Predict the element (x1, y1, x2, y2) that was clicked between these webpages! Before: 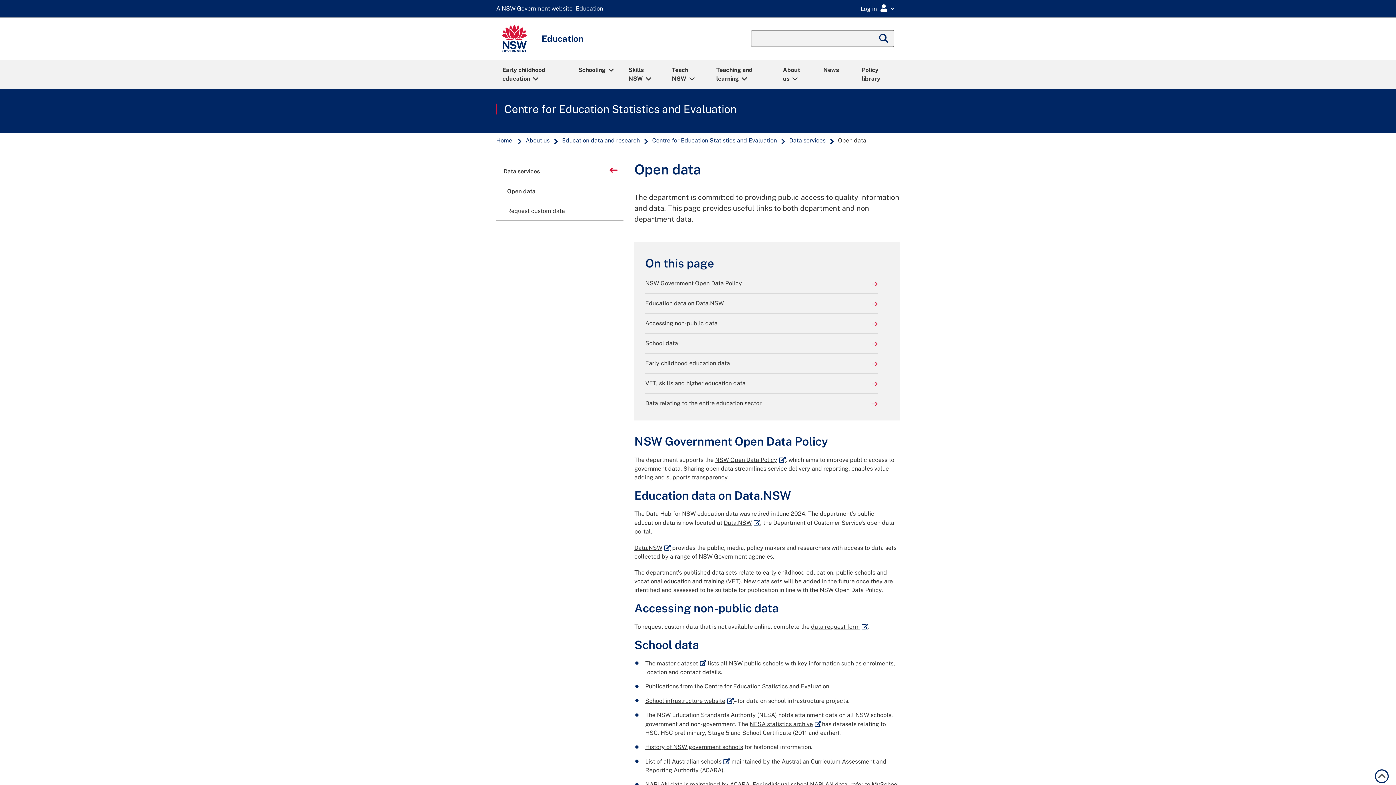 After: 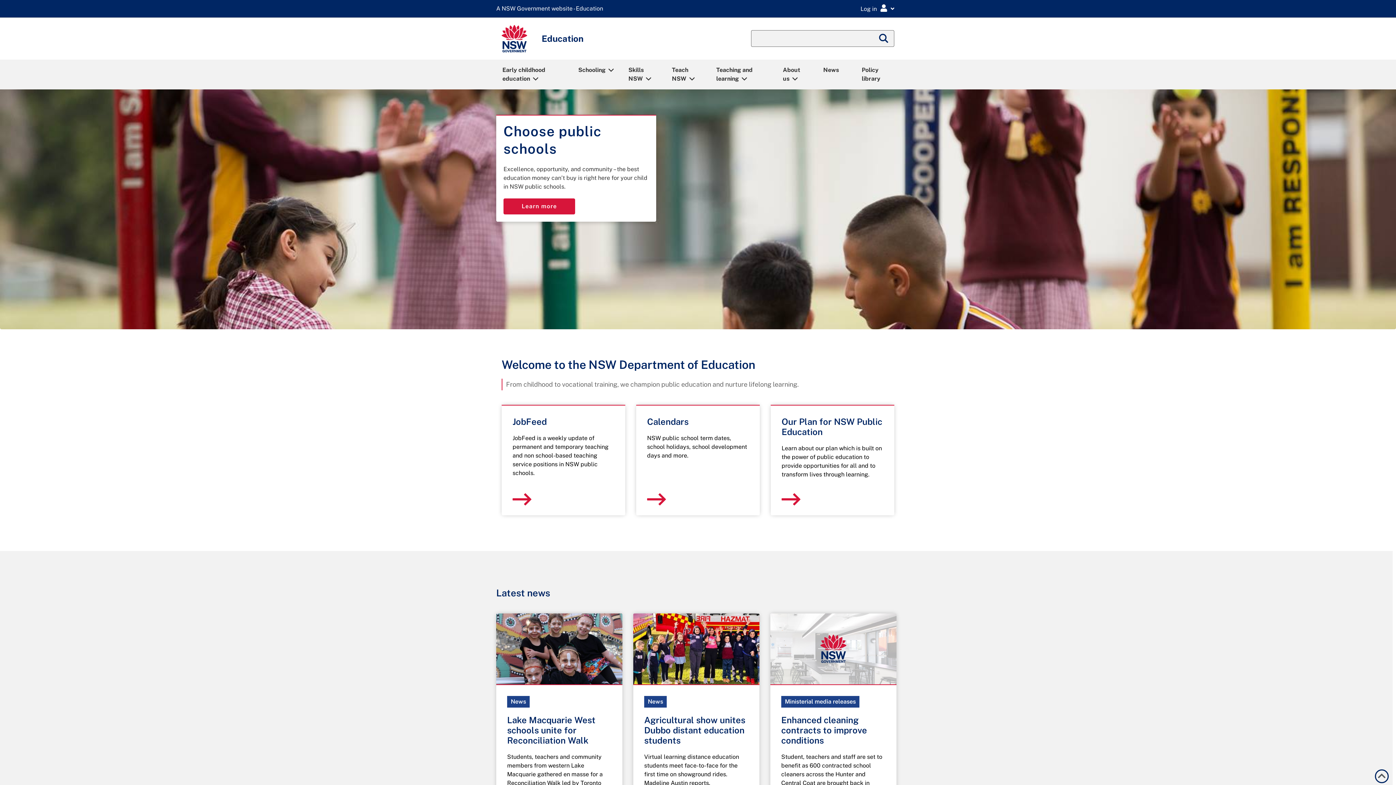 Action: bbox: (501, 25, 527, 52)